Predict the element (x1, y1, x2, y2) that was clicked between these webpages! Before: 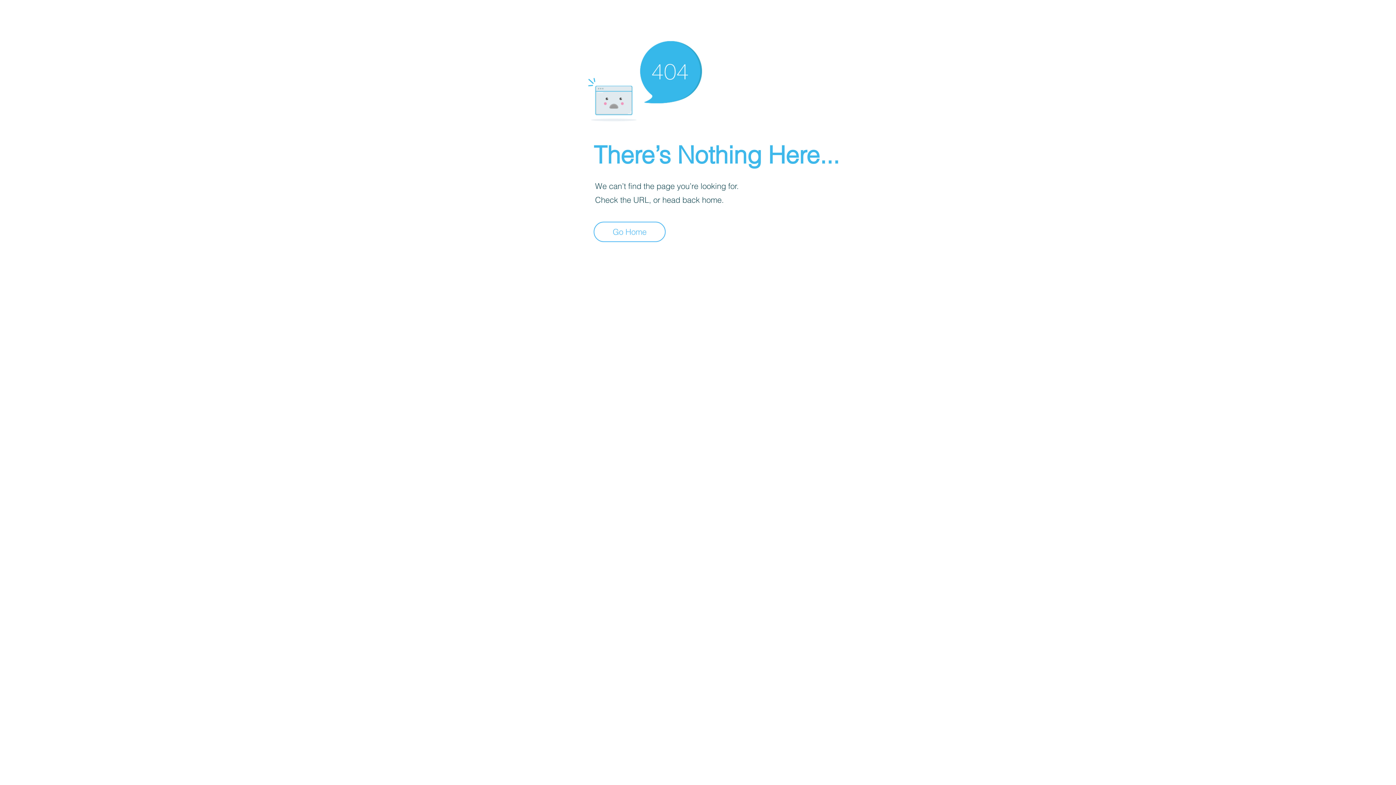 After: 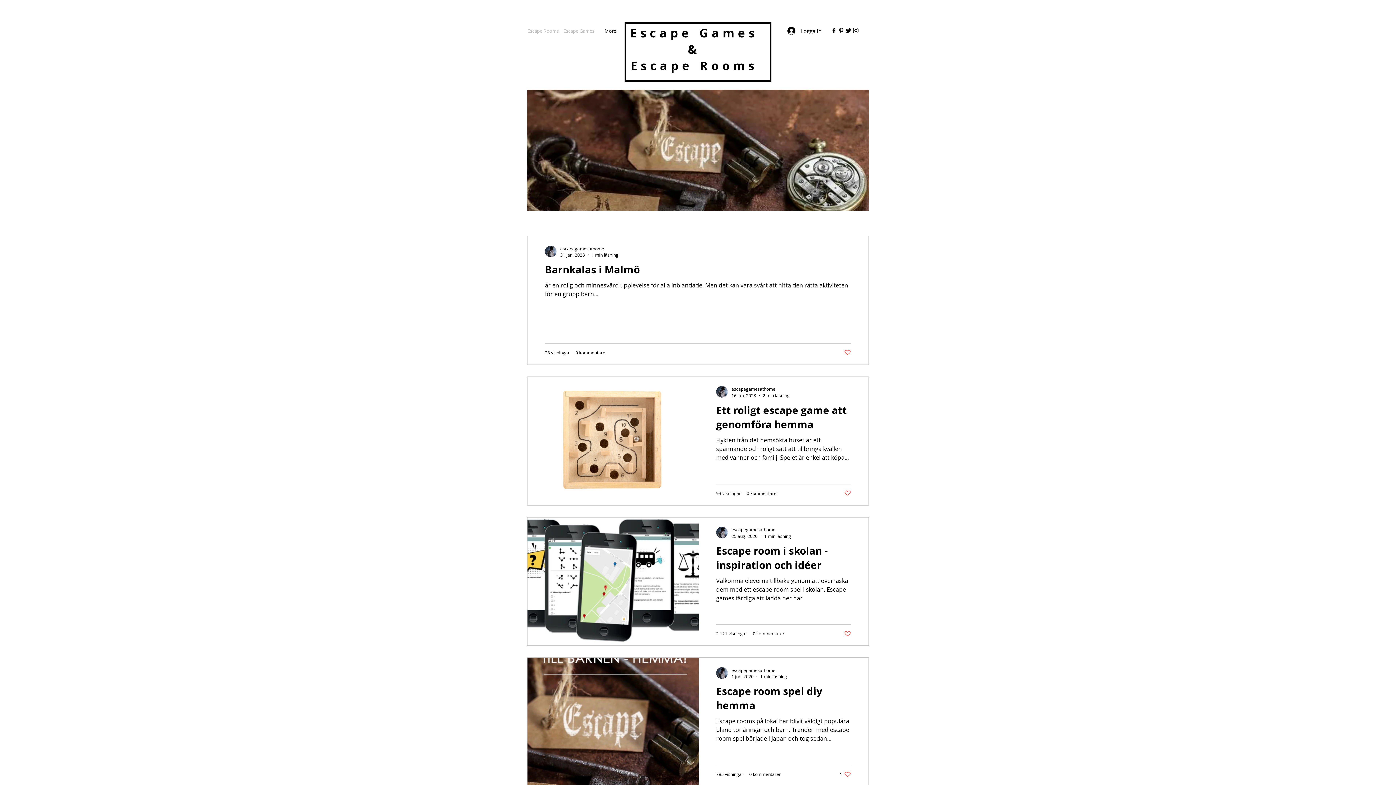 Action: label: Go Home bbox: (593, 221, 665, 242)